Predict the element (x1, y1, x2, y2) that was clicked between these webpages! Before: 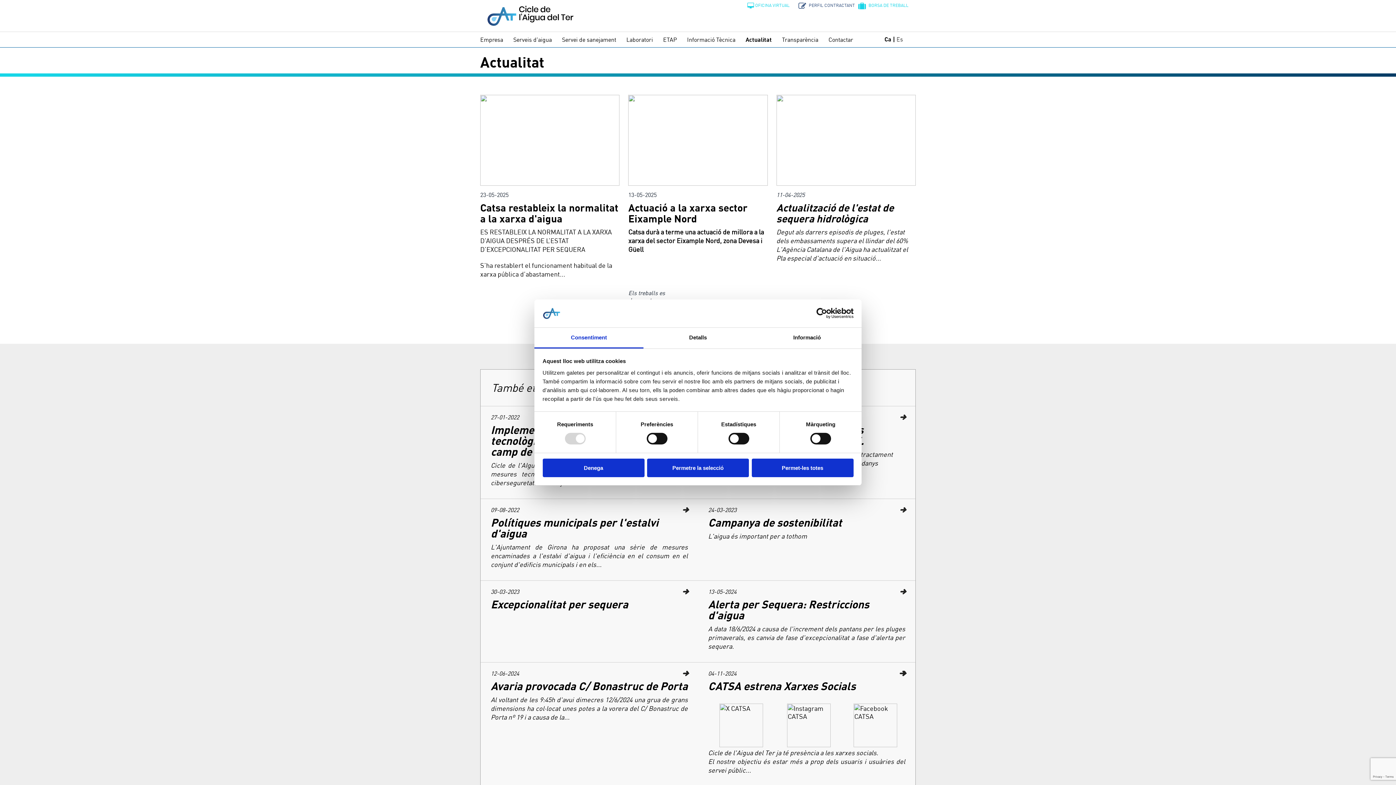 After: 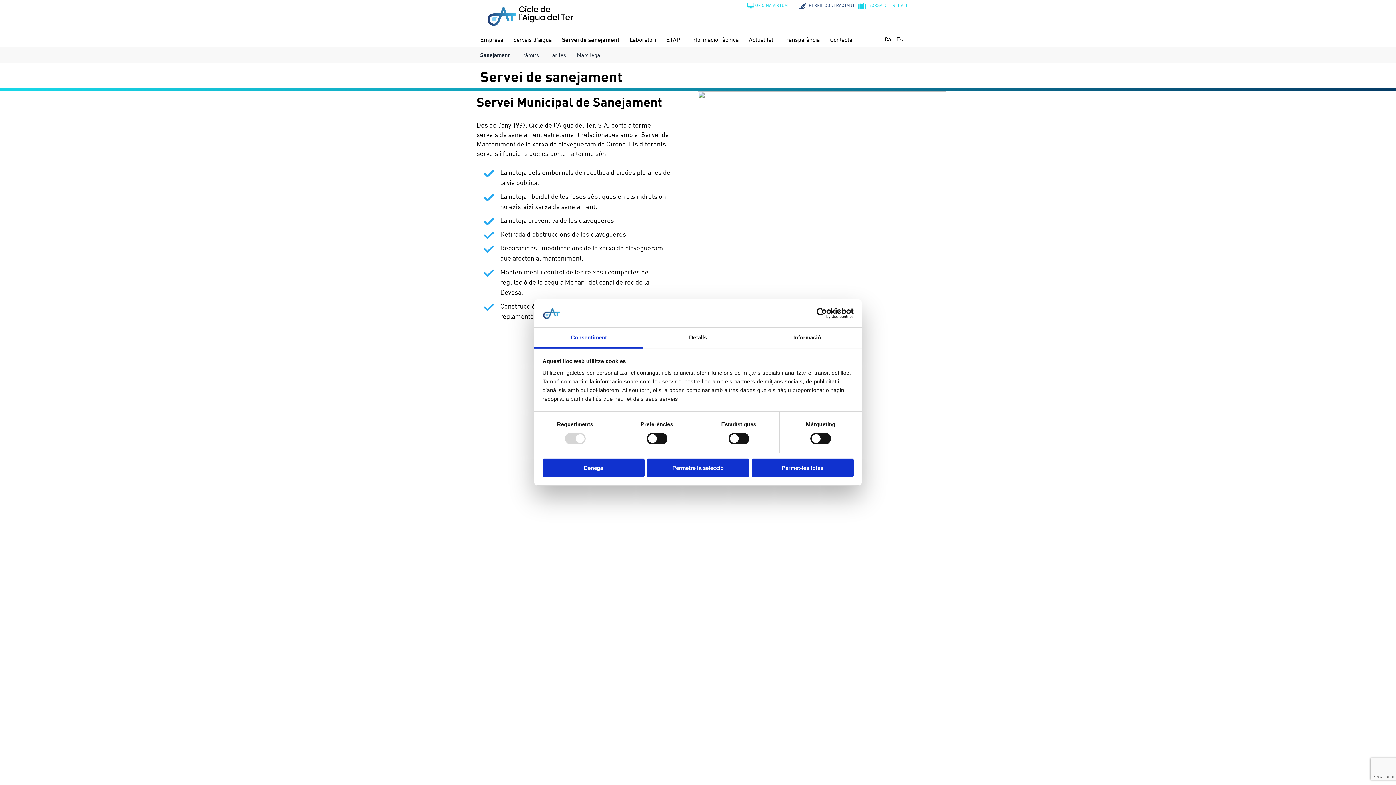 Action: label: Servei de sanejament bbox: (562, 32, 616, 47)